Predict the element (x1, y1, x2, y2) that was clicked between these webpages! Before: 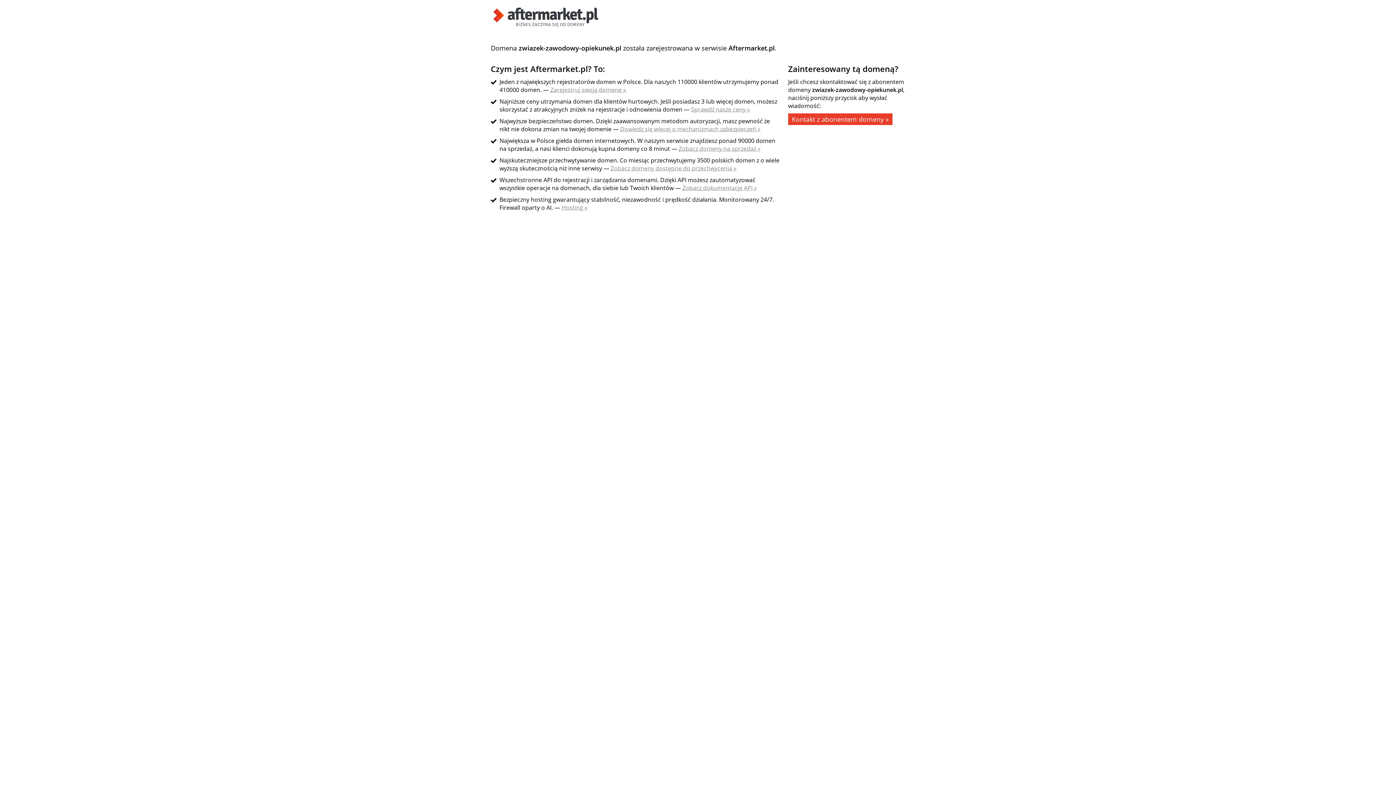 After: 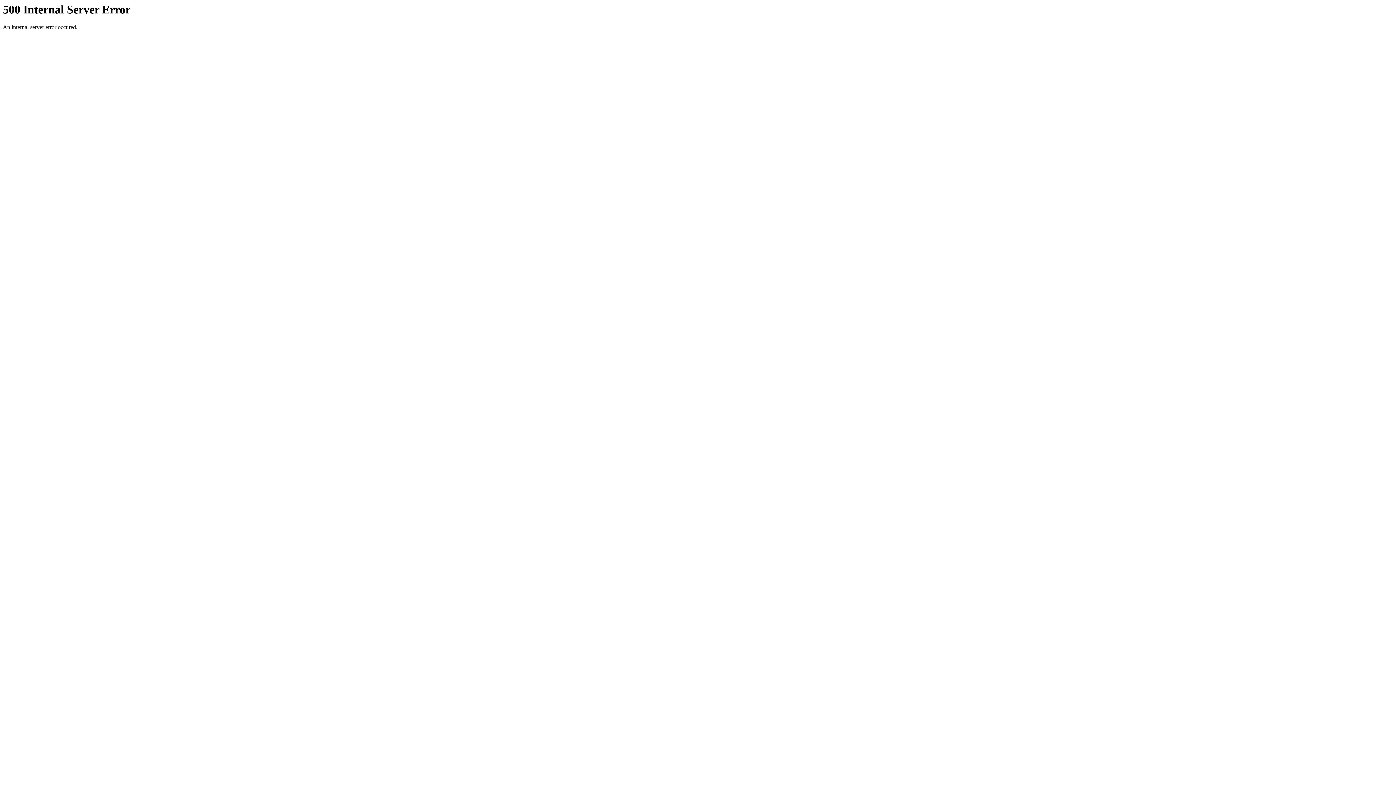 Action: label: Zarejestruj swoją domenę » bbox: (550, 85, 626, 93)